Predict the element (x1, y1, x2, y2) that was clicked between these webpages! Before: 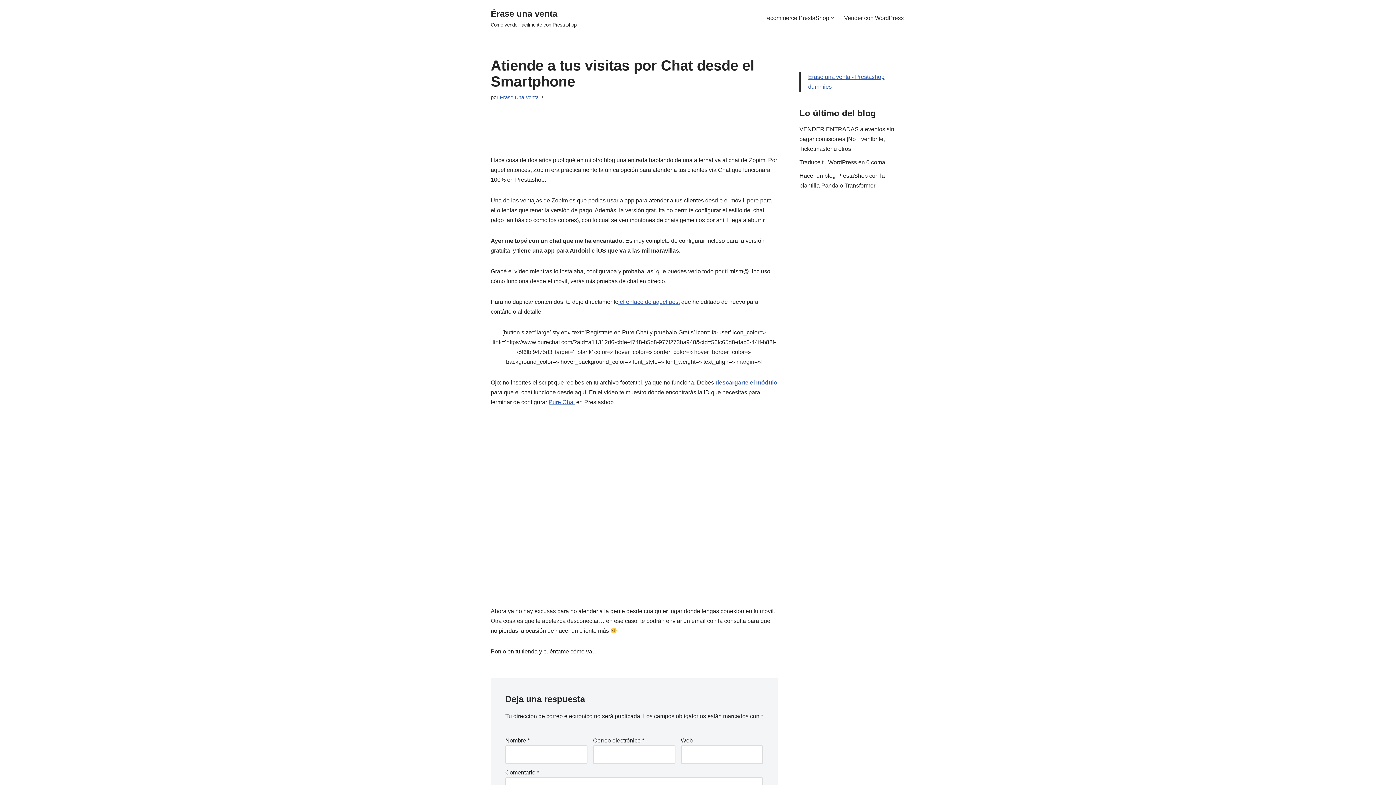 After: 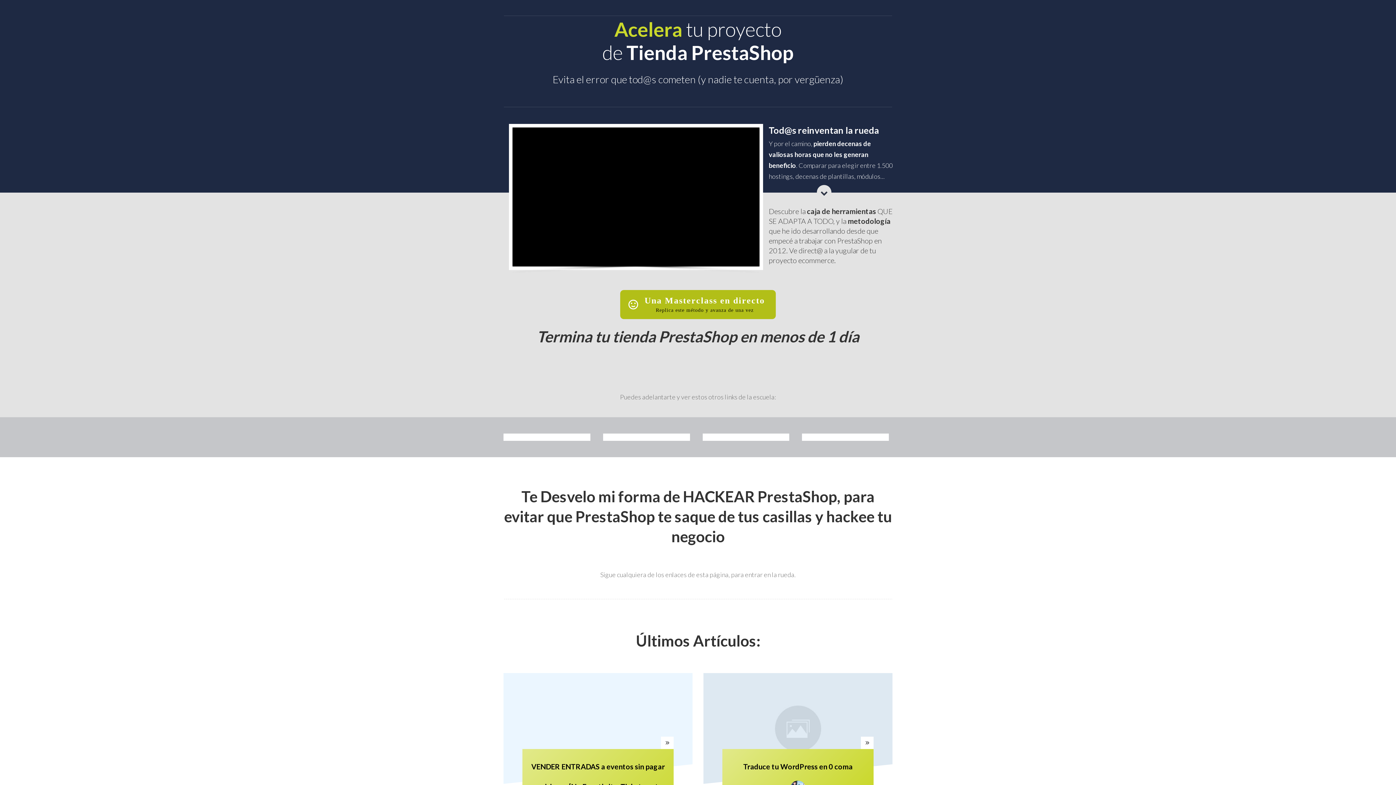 Action: bbox: (490, 6, 576, 29) label: Érase una venta Cómo vender fácilmente con Prestashop